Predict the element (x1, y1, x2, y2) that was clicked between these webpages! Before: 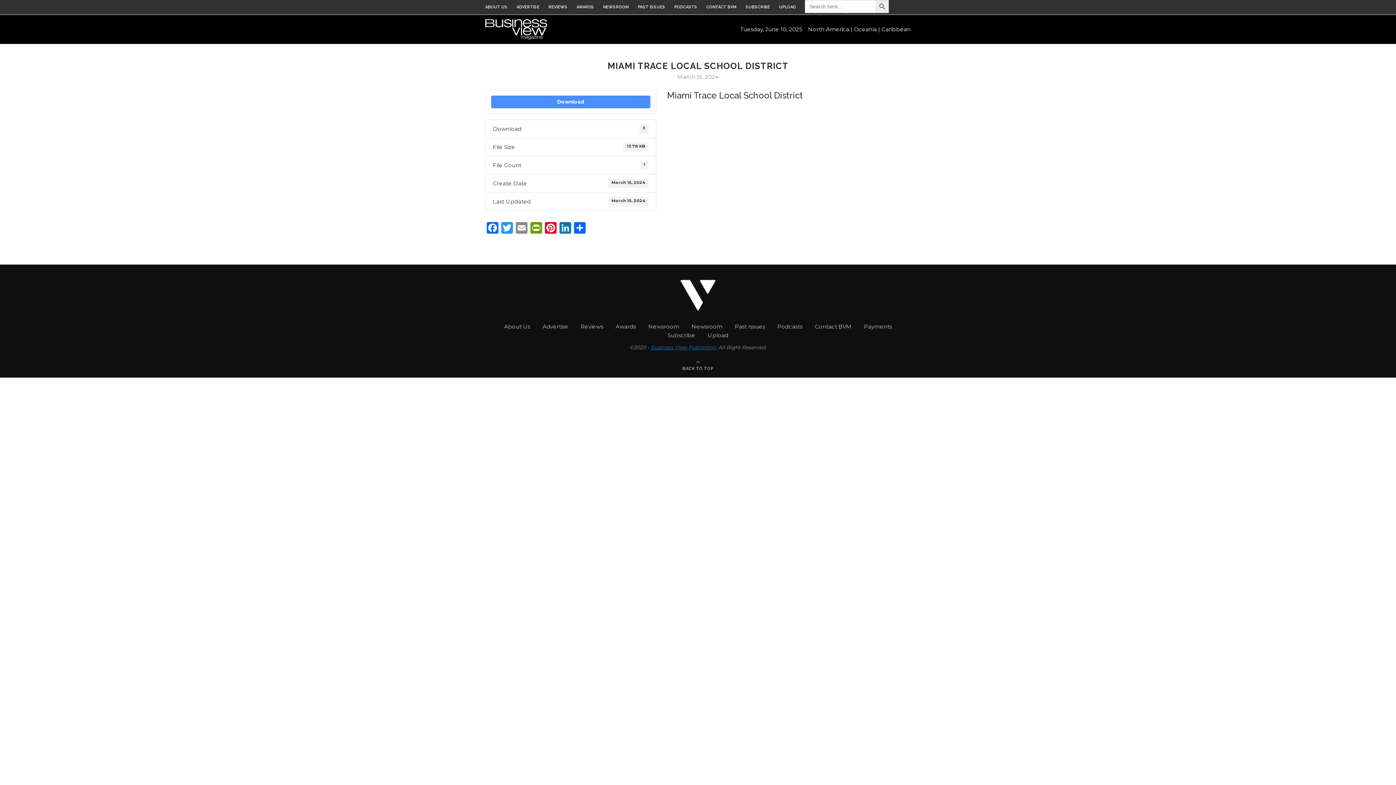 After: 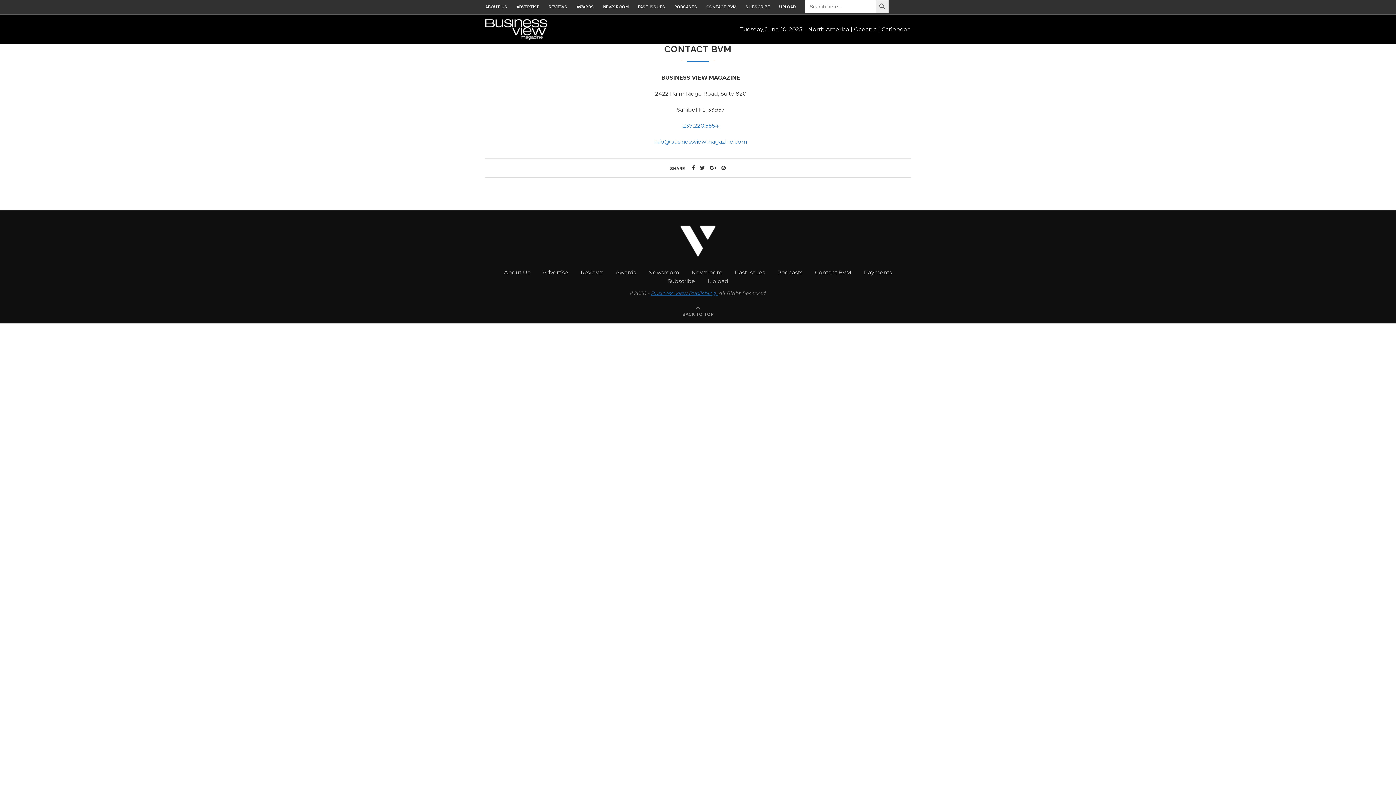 Action: label: CONTACT BVM bbox: (706, 4, 736, 9)